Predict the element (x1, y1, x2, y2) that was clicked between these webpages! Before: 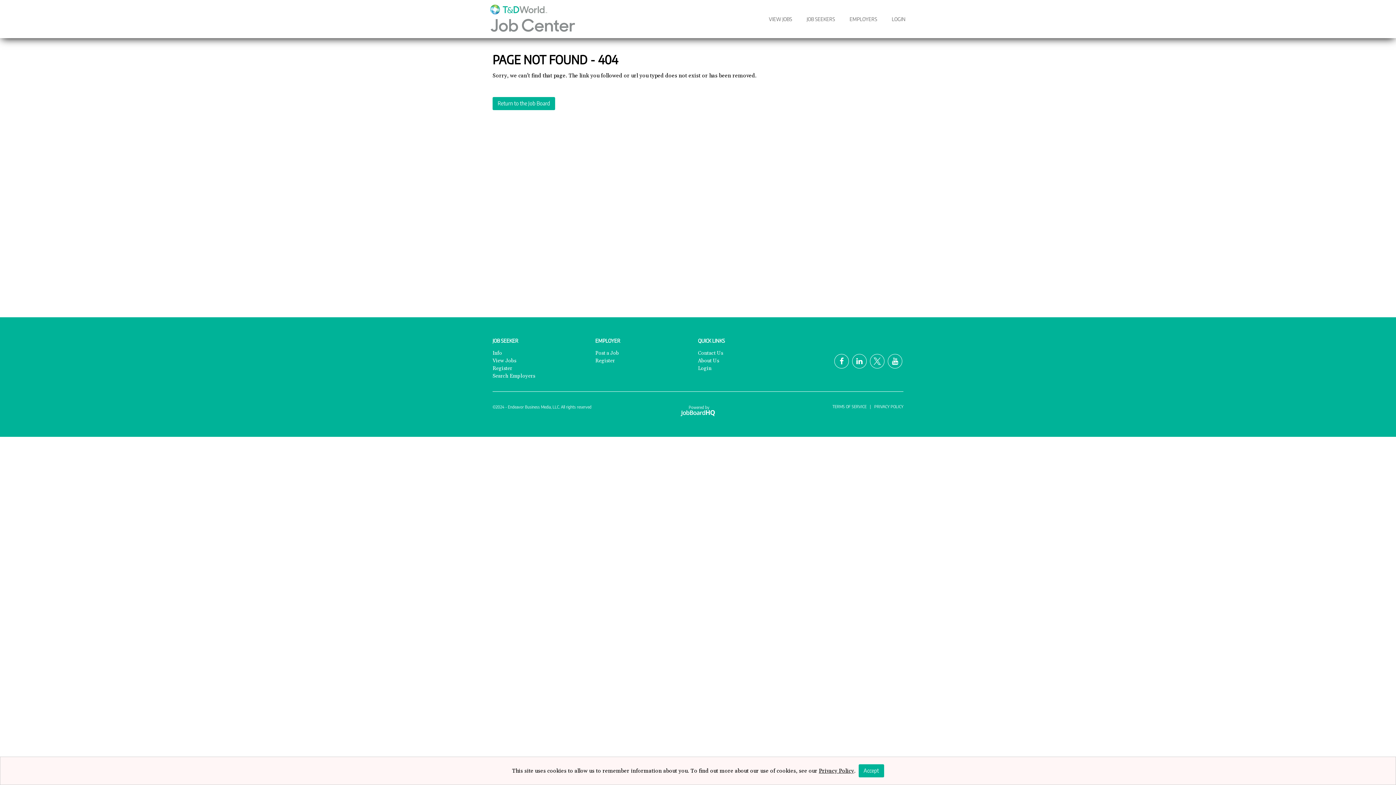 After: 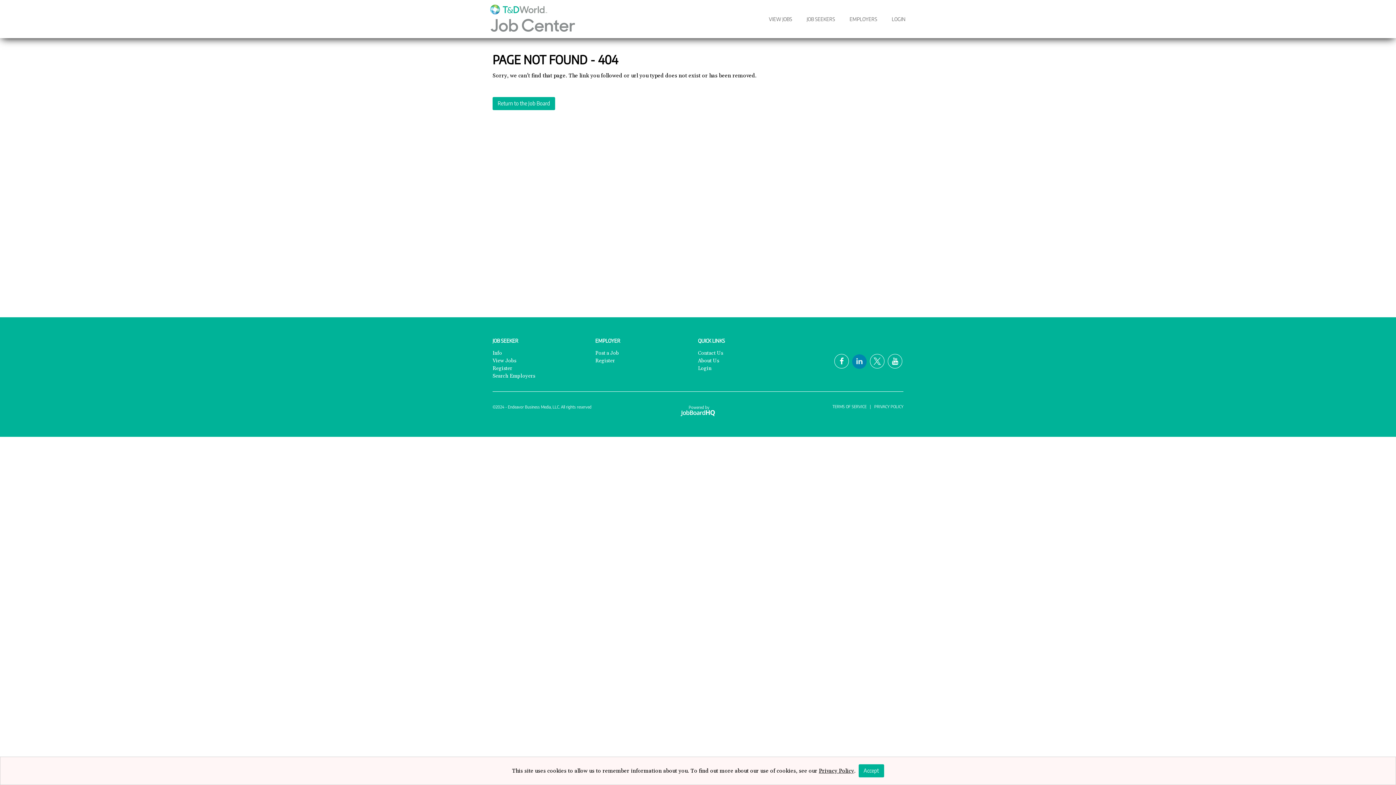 Action: bbox: (852, 354, 866, 368)